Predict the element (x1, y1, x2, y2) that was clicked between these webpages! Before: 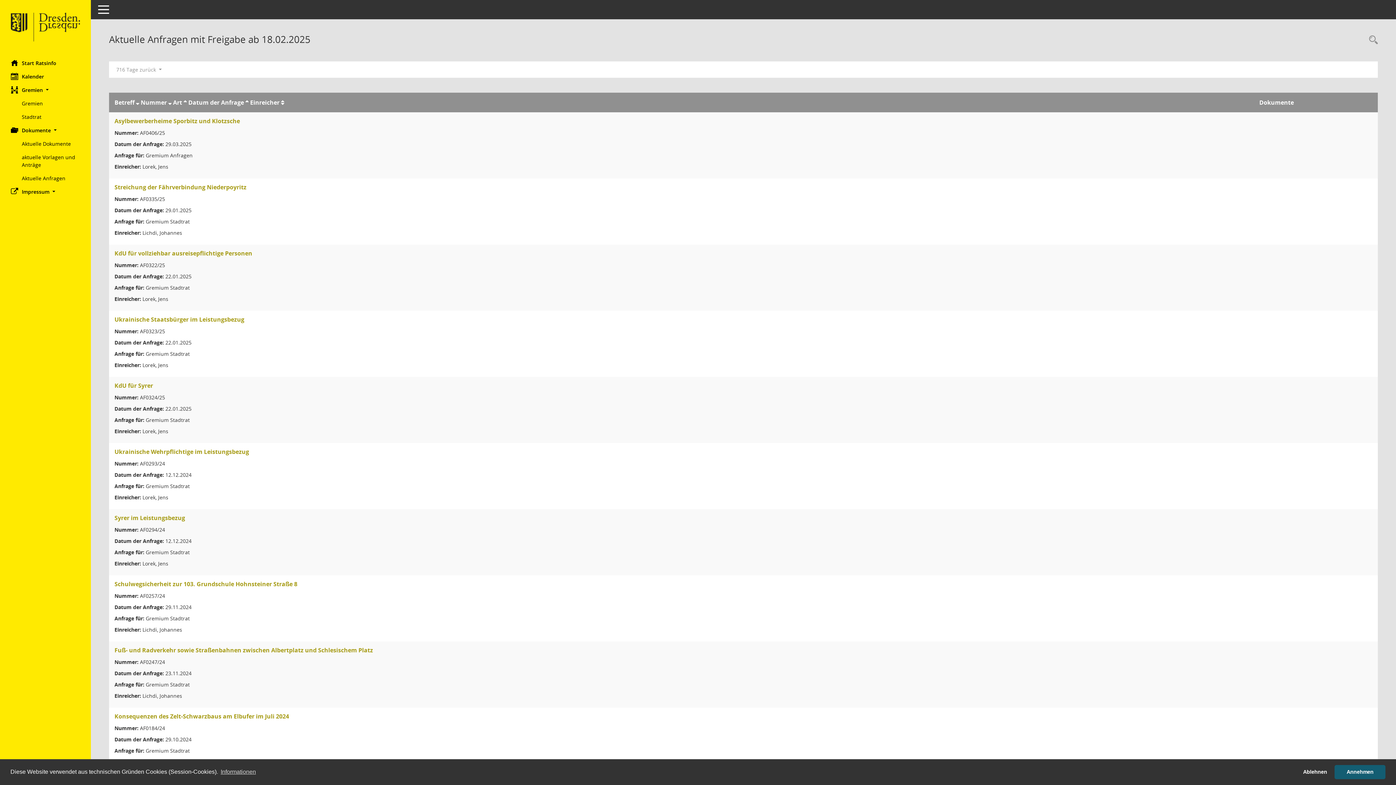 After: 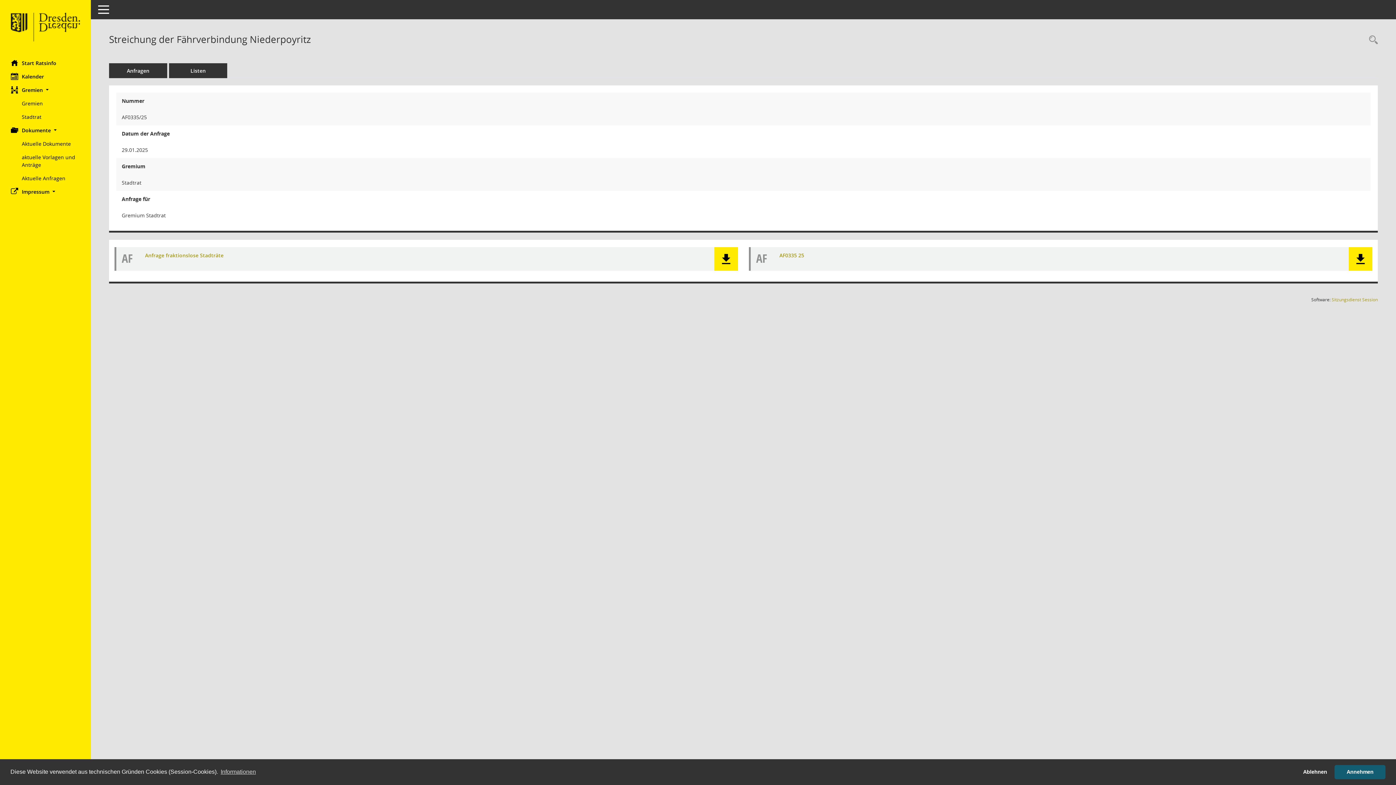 Action: label: Details anzeigen: Streichung der Fährverbindung Niederpoyritz bbox: (114, 183, 246, 191)